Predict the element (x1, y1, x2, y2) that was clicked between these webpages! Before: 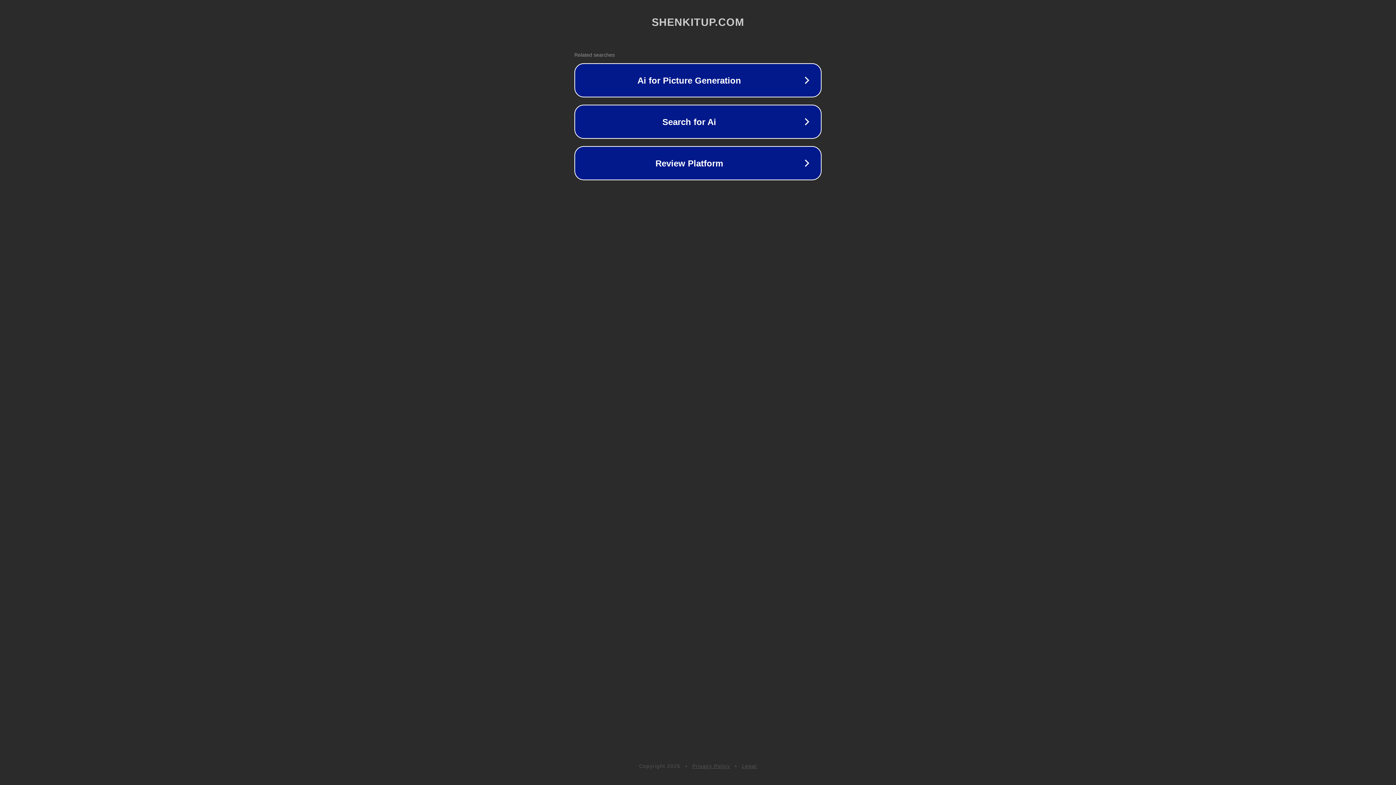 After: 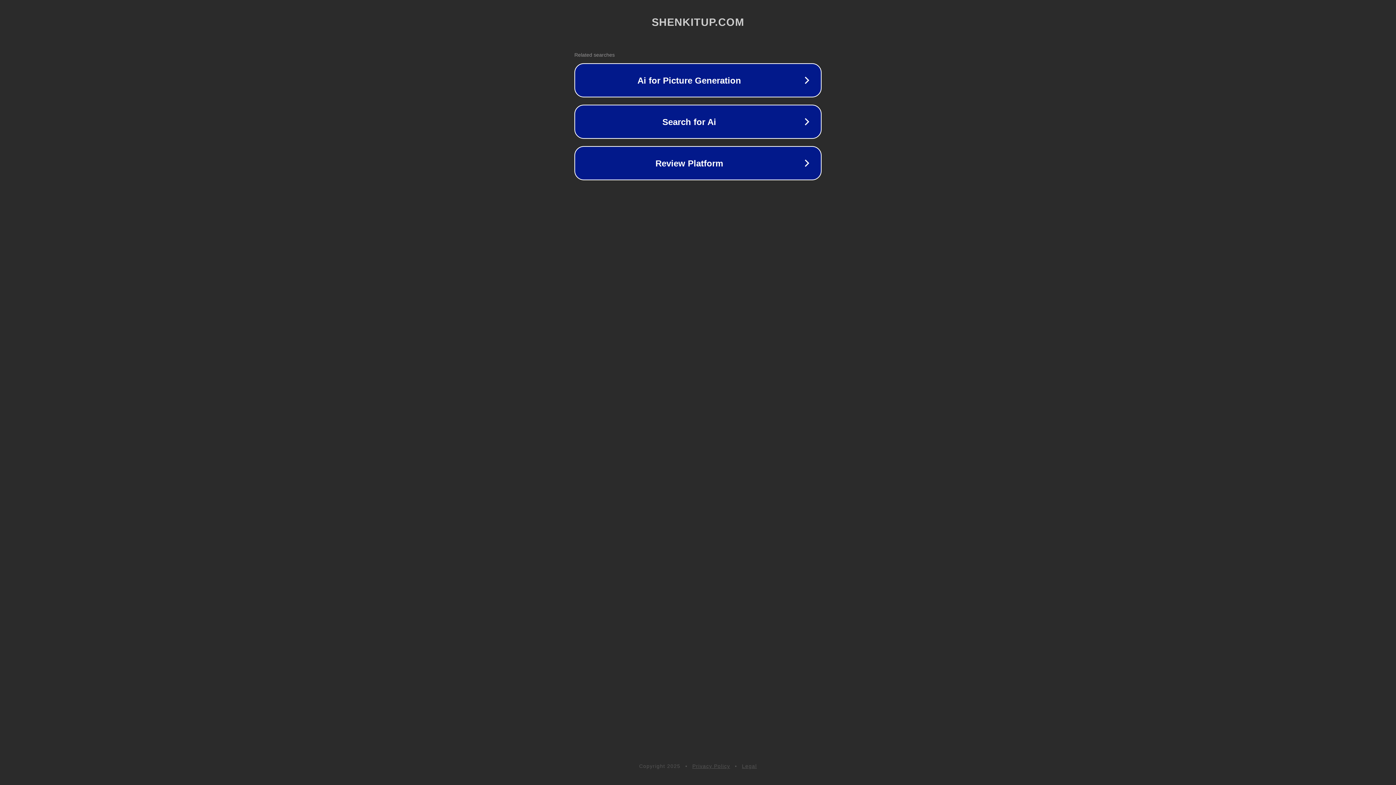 Action: bbox: (692, 763, 730, 769) label: Privacy Policy